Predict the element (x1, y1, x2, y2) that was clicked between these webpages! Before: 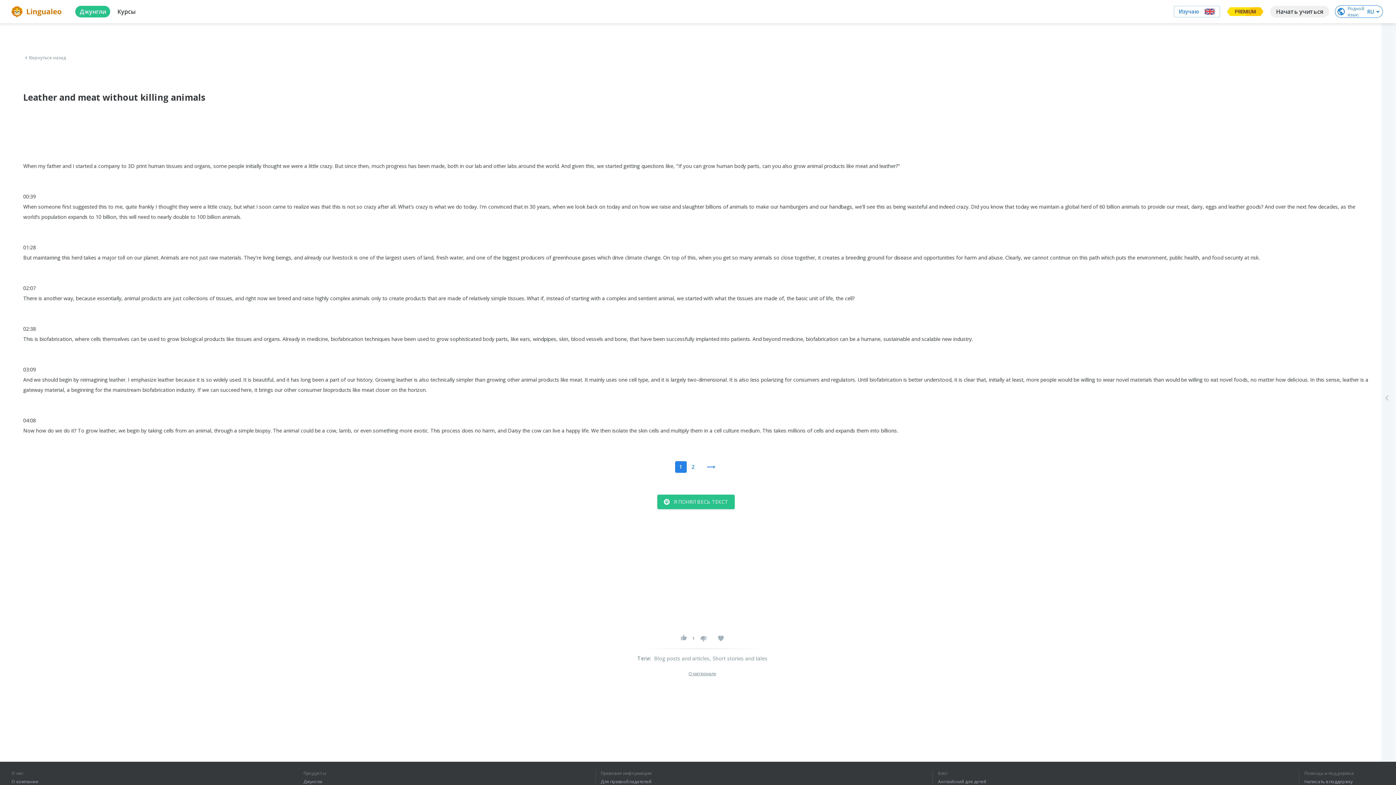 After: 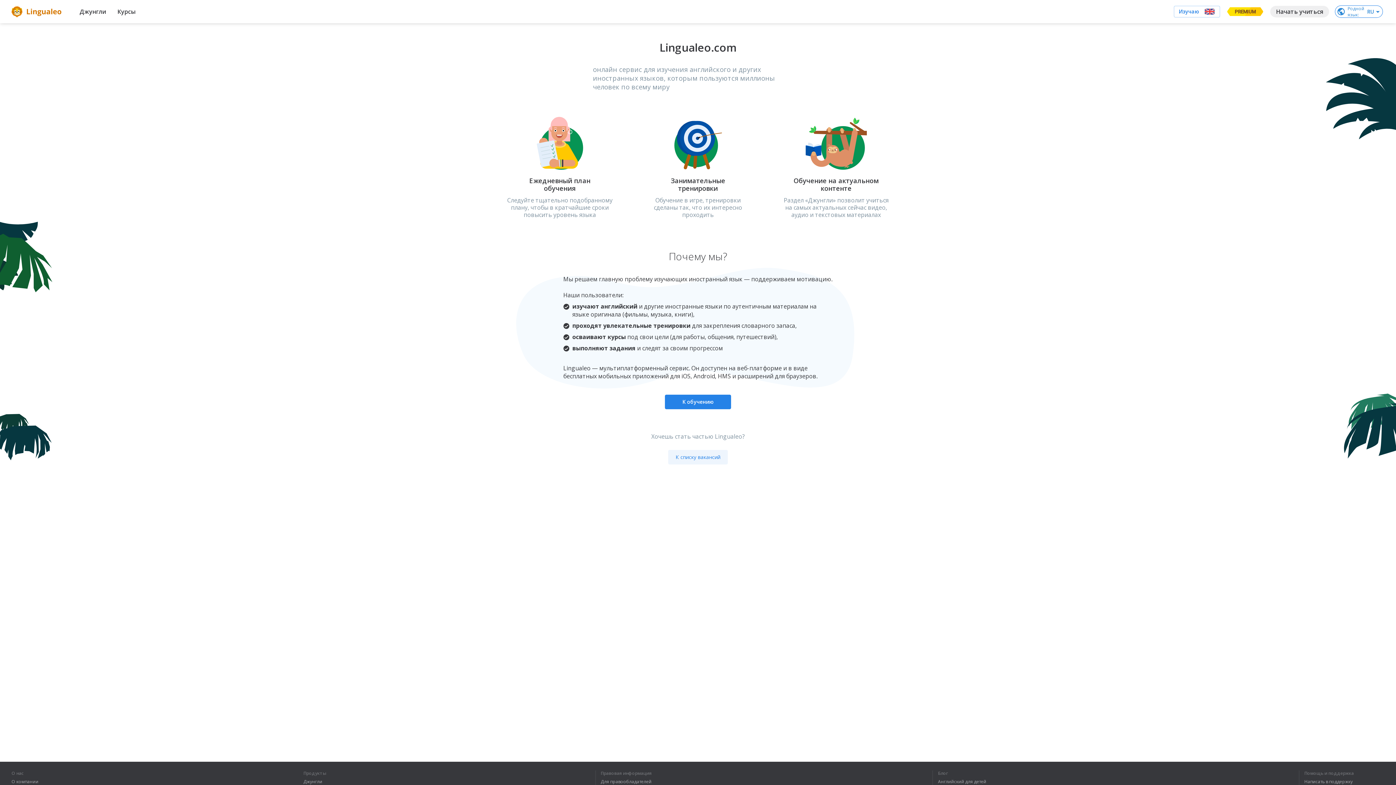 Action: bbox: (11, 779, 38, 784) label: О компании